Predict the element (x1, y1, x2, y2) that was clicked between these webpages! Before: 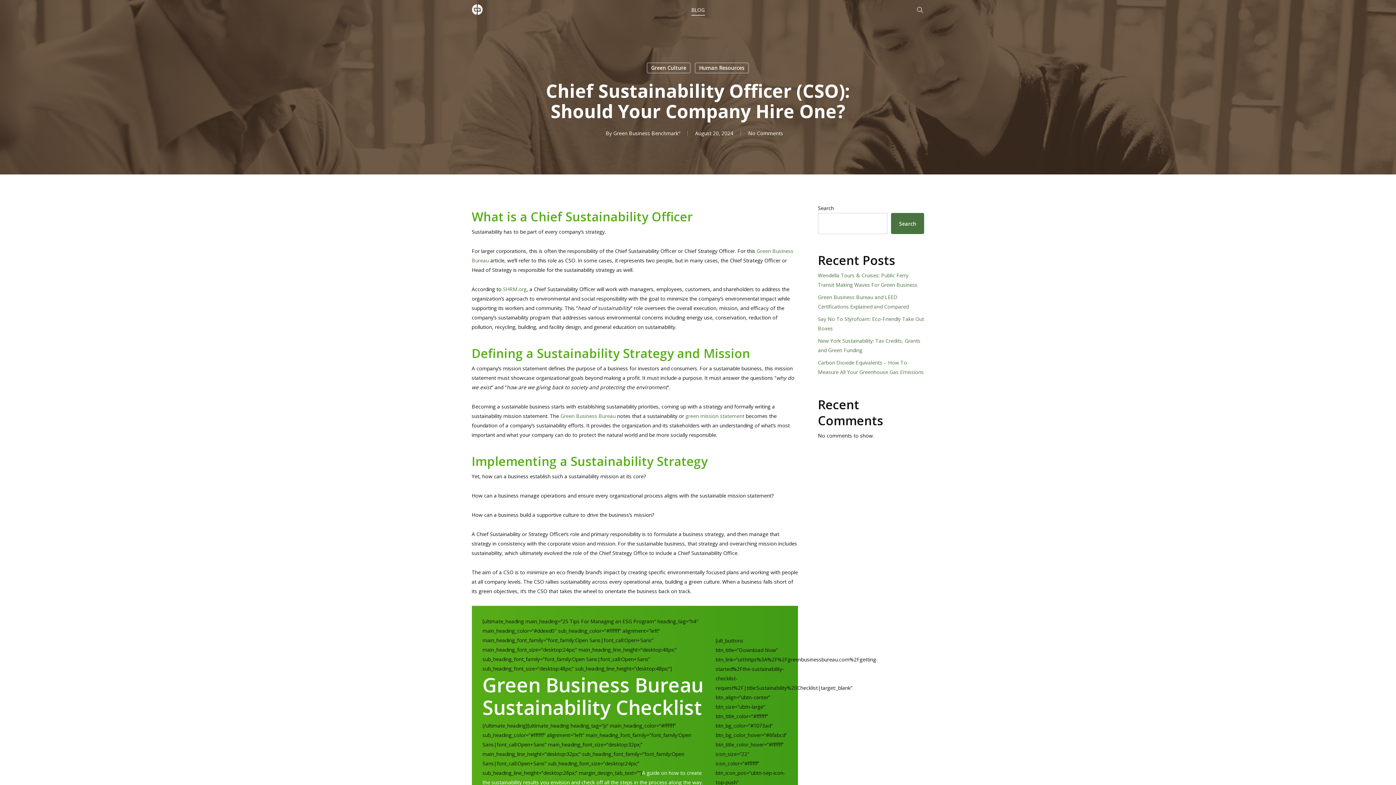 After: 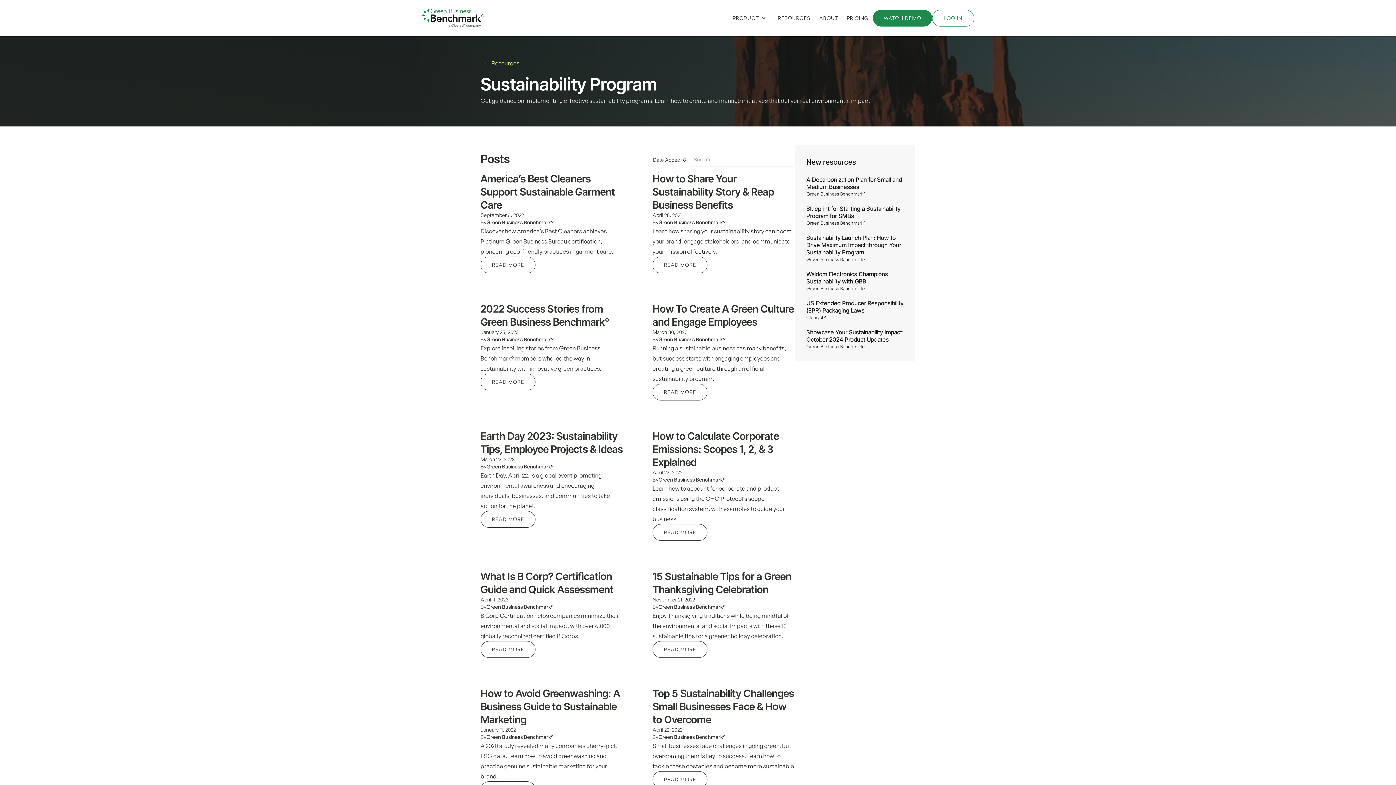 Action: bbox: (818, 292, 924, 311) label: Green Business Bureau and LEED Certifications Explained and Compared